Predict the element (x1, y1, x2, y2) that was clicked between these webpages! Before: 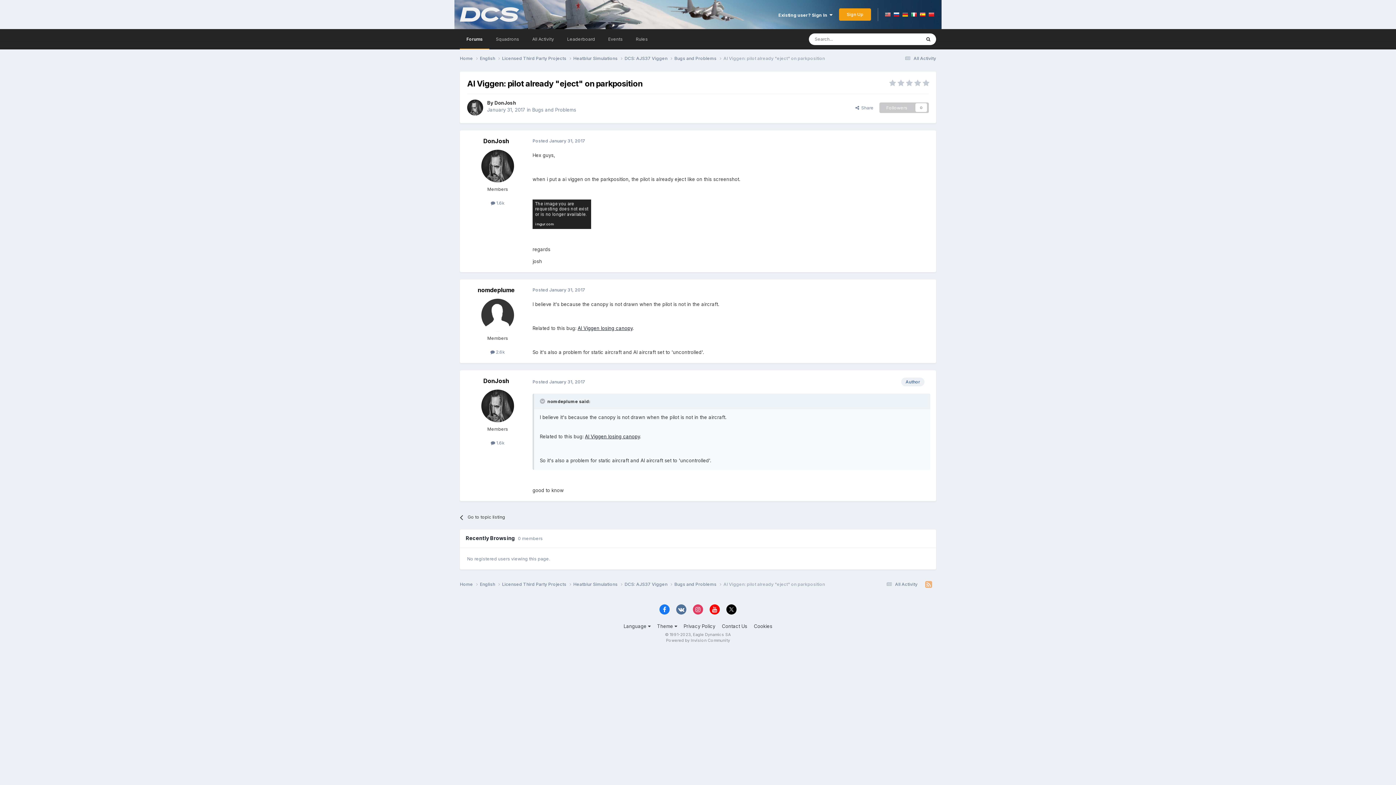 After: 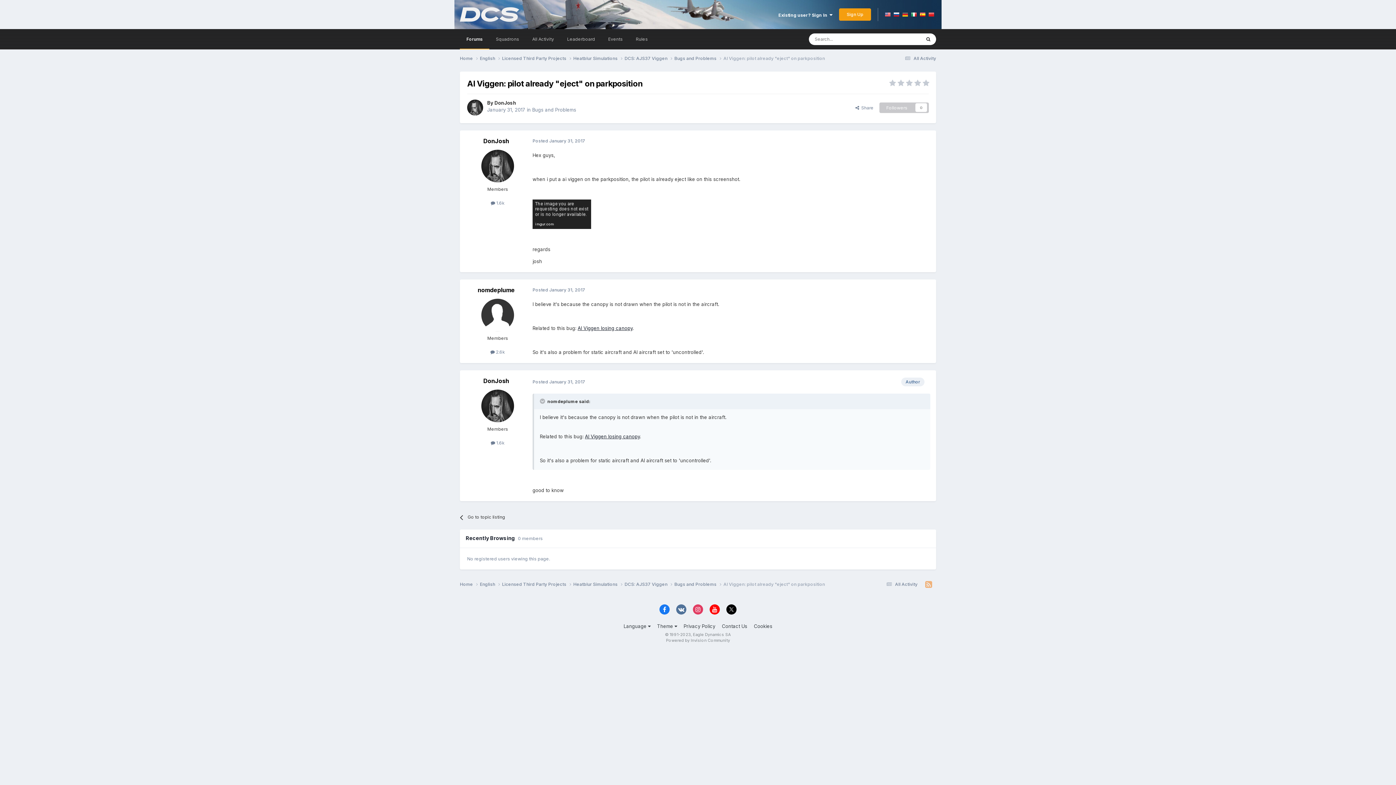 Action: bbox: (885, 11, 890, 17)